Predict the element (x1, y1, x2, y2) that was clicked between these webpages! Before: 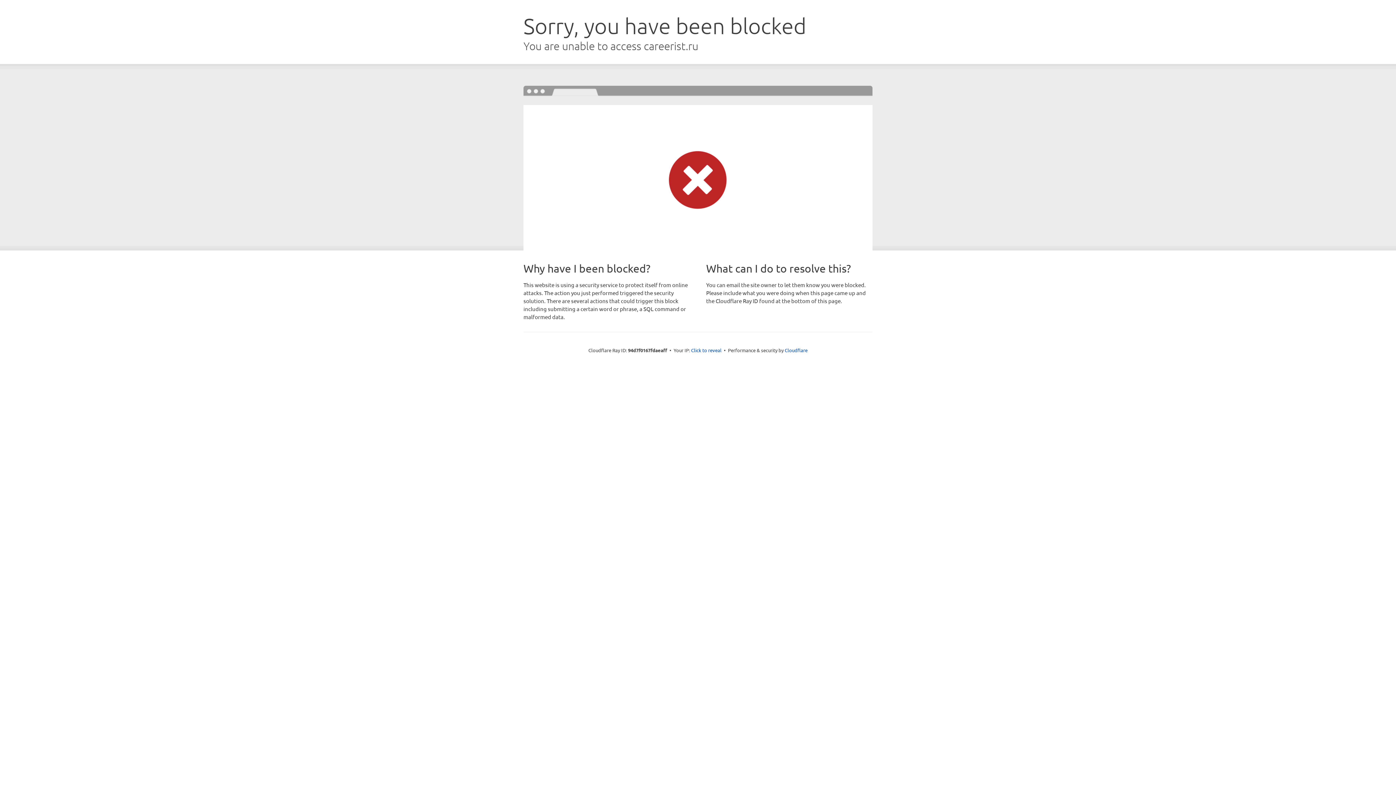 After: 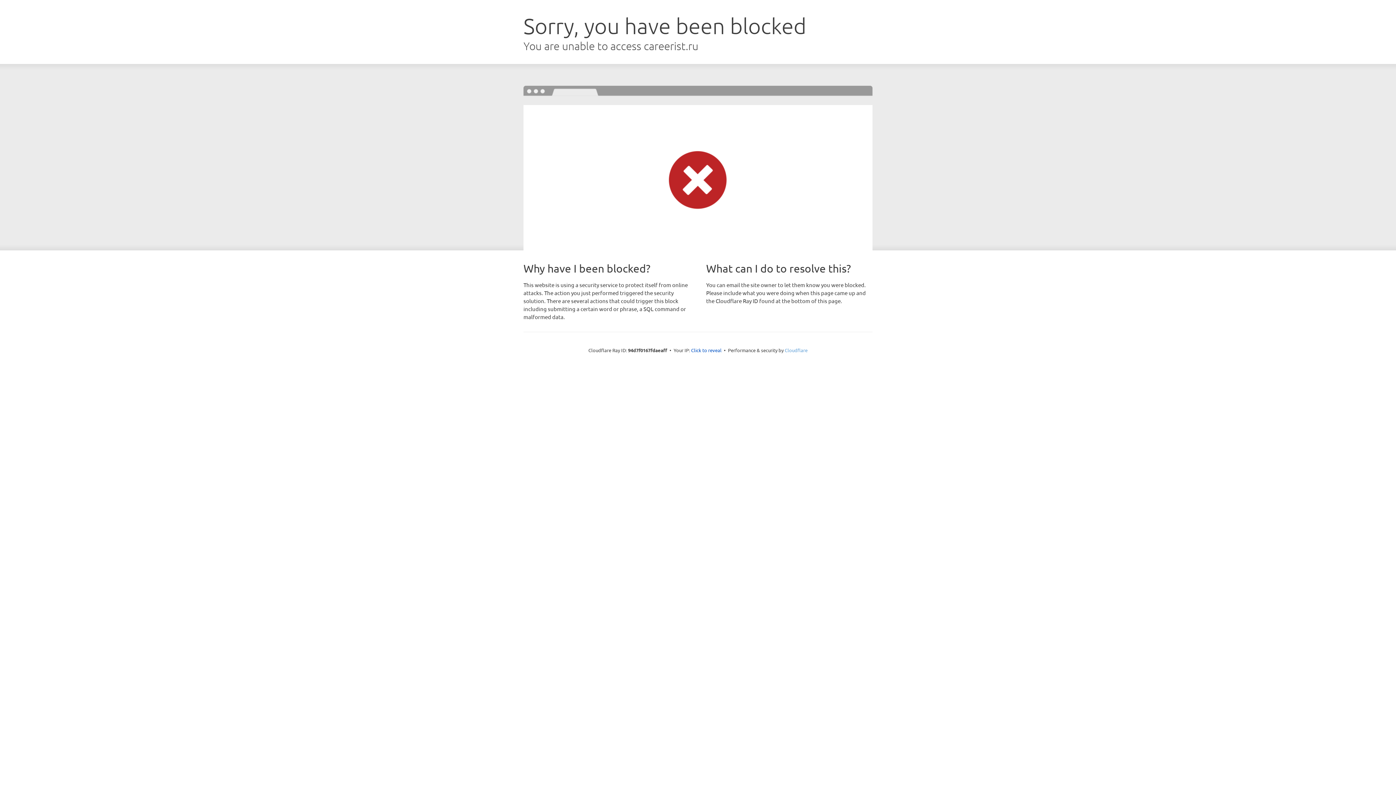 Action: bbox: (784, 347, 807, 353) label: Cloudflare